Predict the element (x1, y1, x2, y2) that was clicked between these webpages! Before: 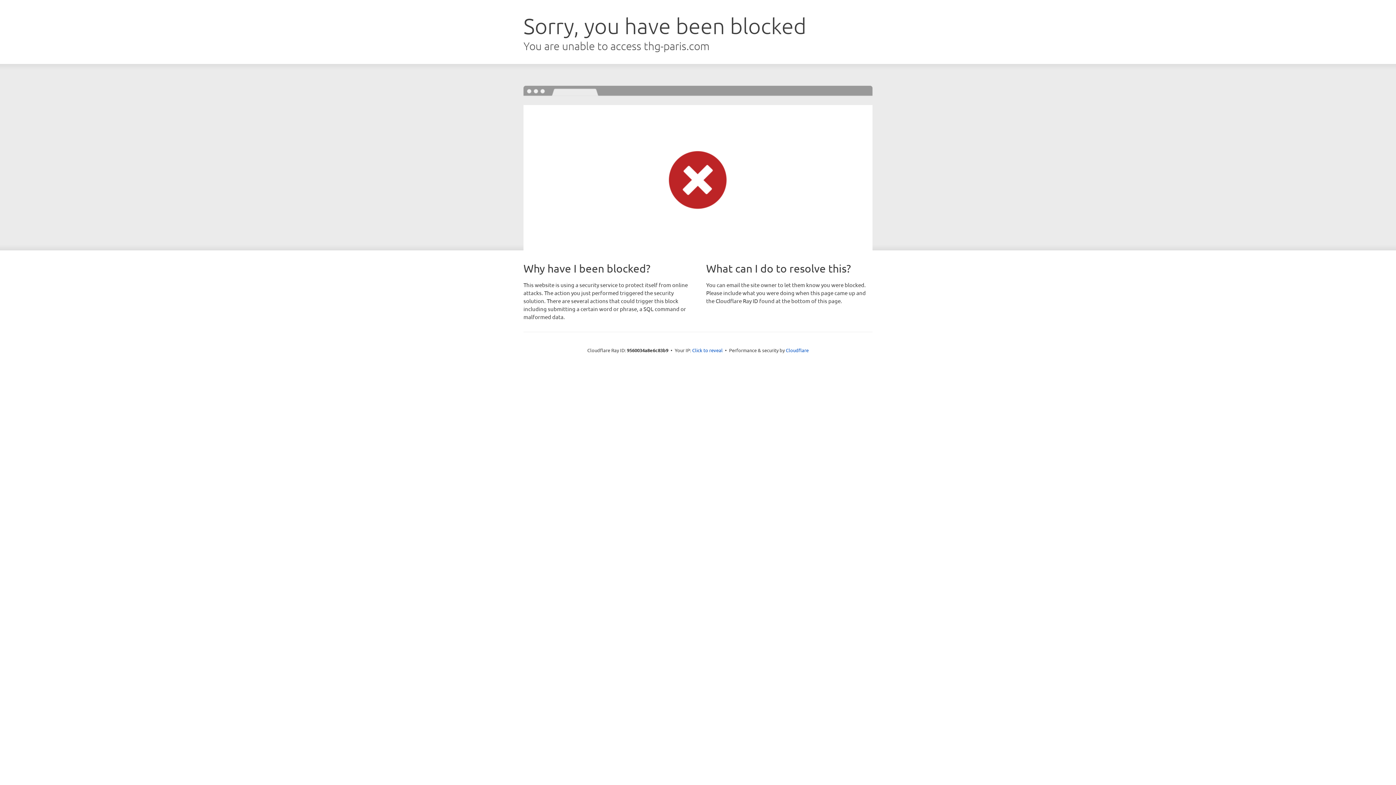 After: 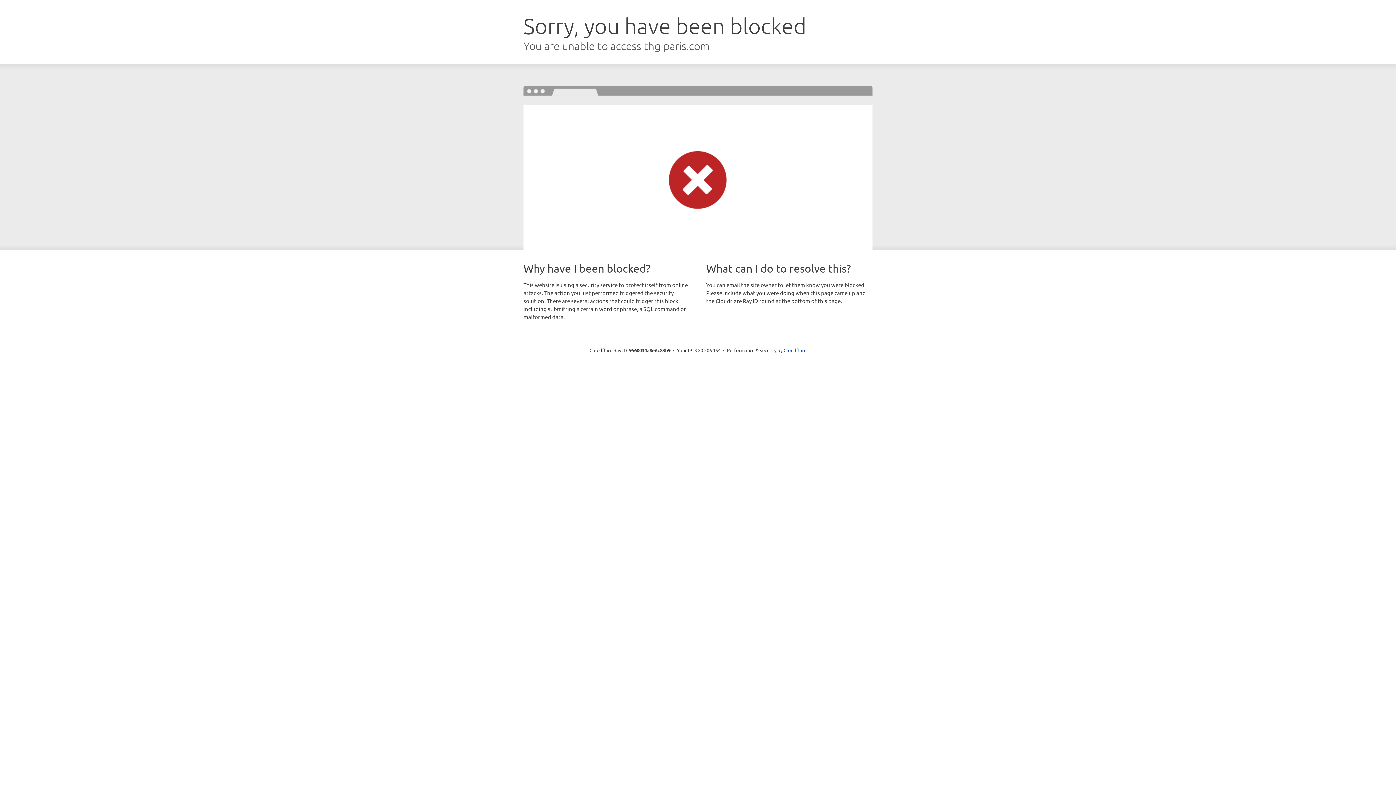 Action: label: Click to reveal bbox: (692, 346, 722, 353)